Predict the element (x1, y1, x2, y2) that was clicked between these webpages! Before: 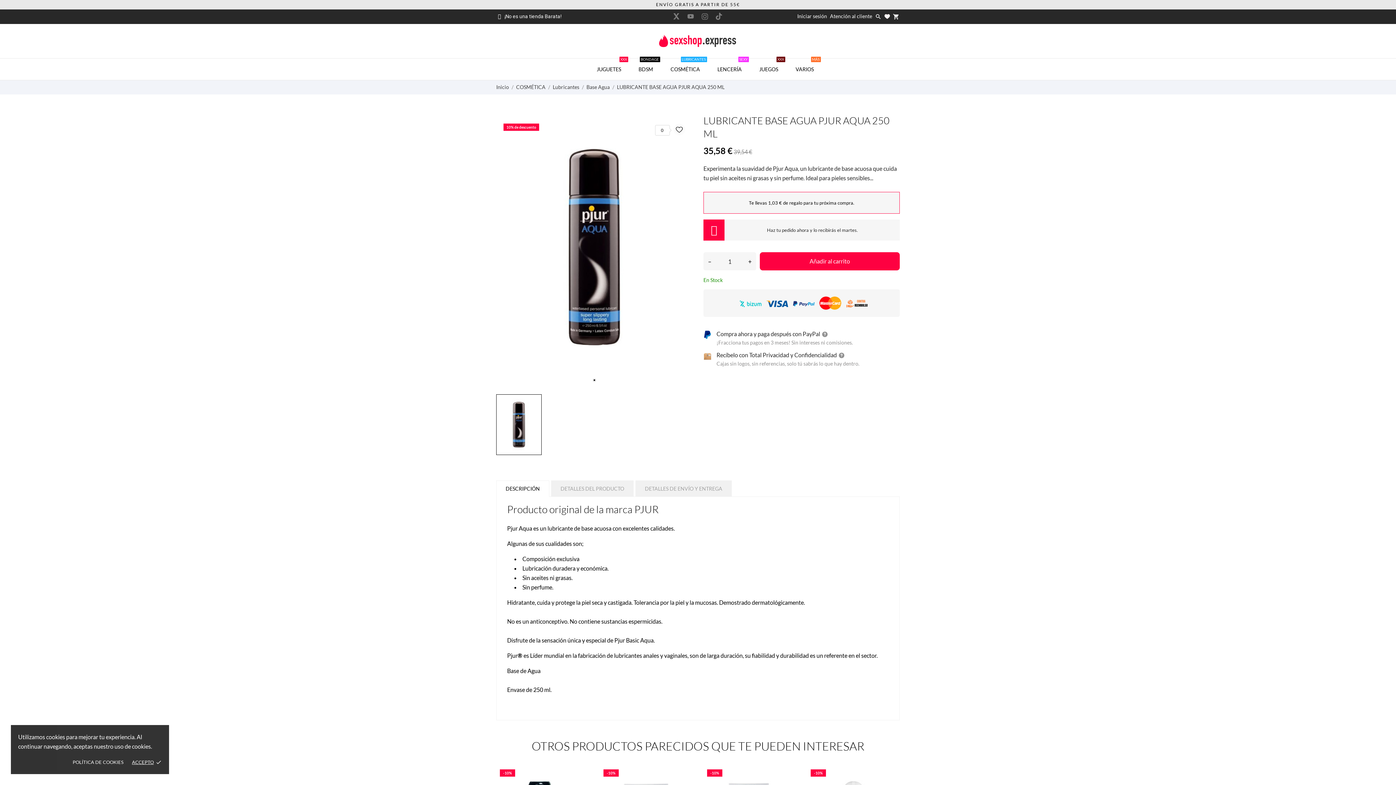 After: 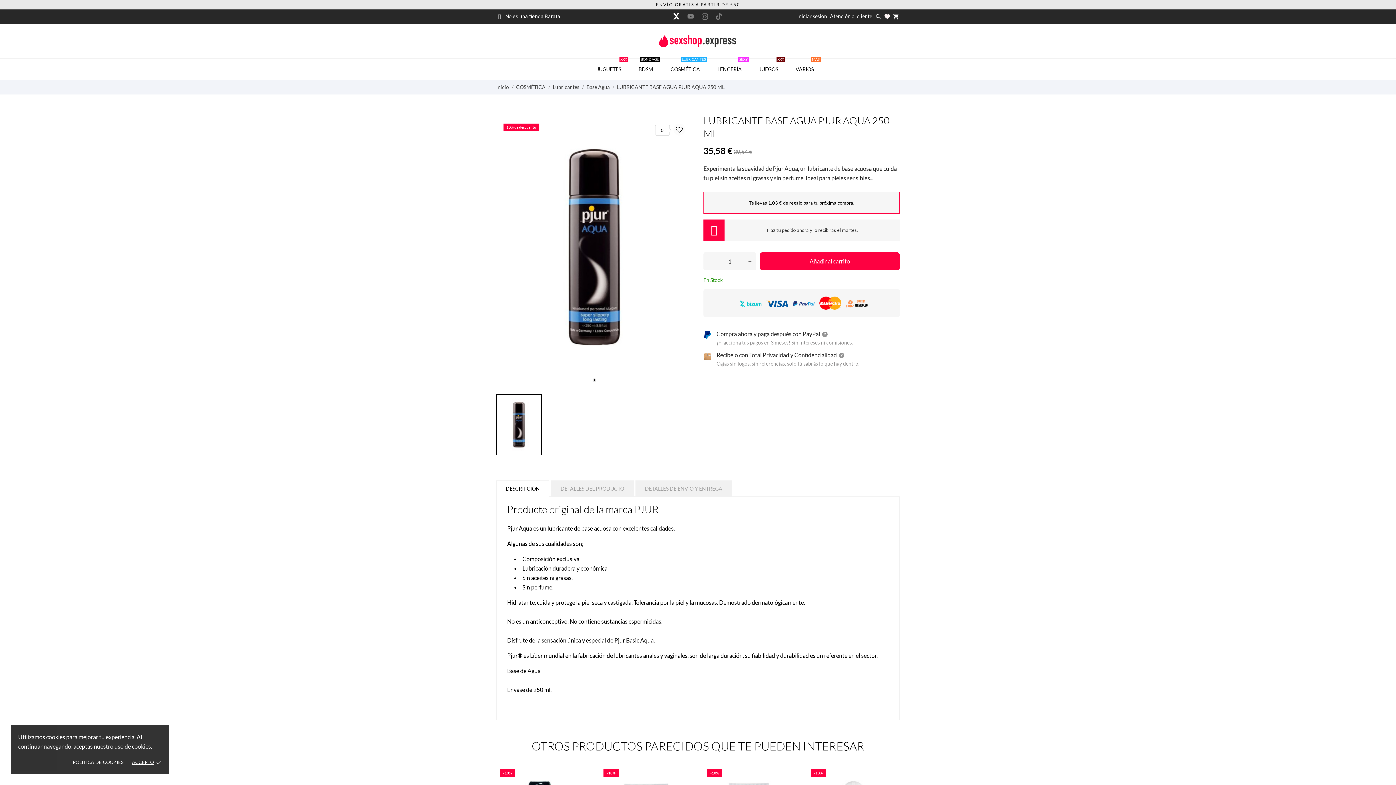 Action: bbox: (673, 13, 679, 19) label: twitter